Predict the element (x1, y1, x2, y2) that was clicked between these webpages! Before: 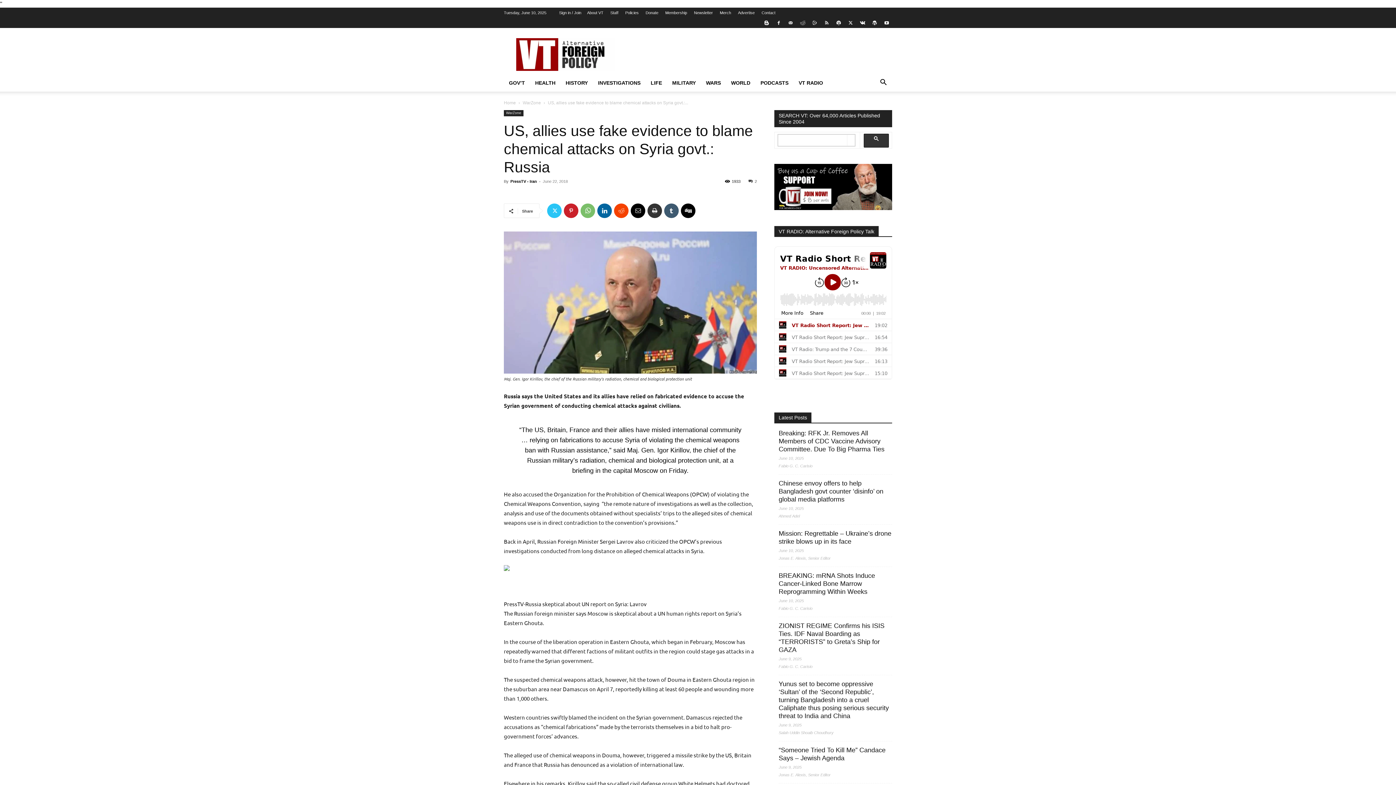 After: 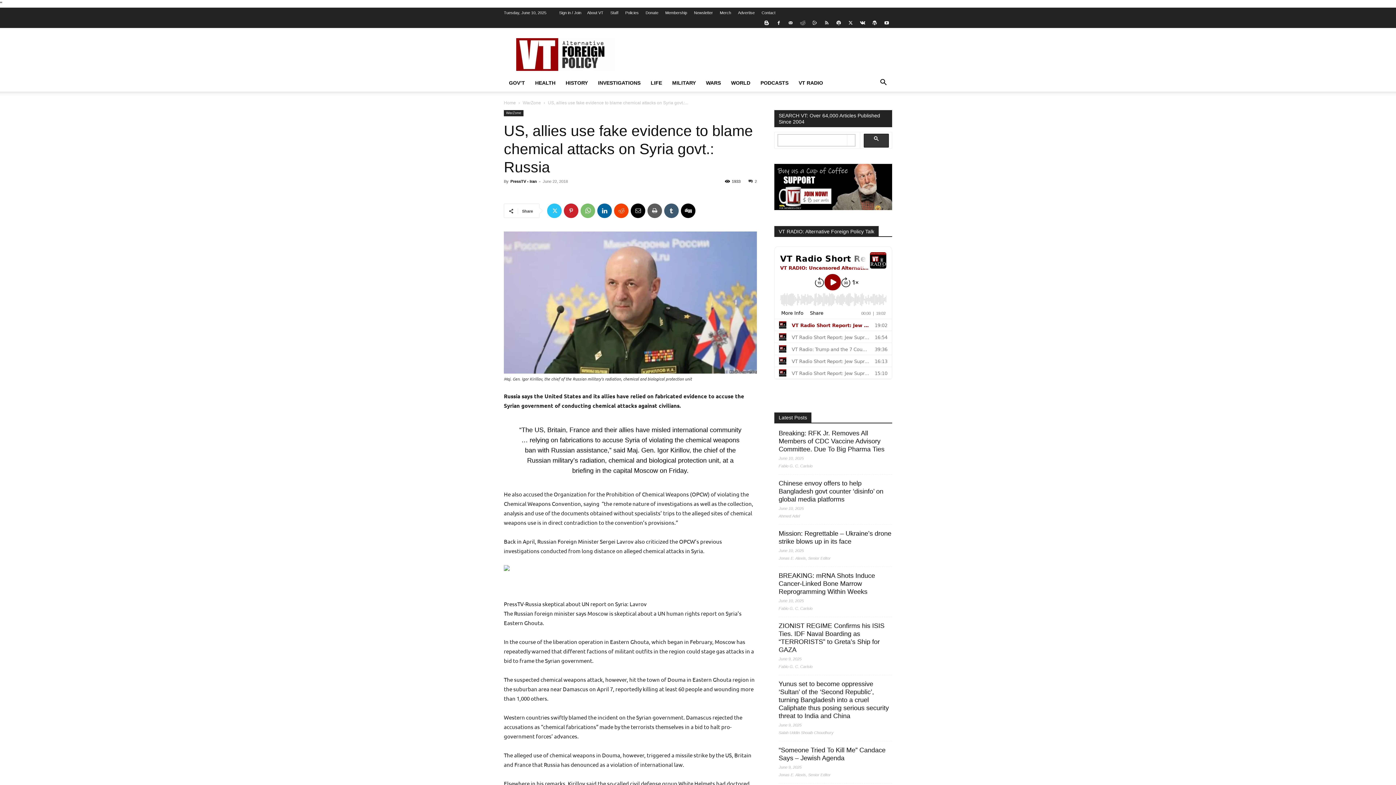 Action: bbox: (647, 203, 662, 218)